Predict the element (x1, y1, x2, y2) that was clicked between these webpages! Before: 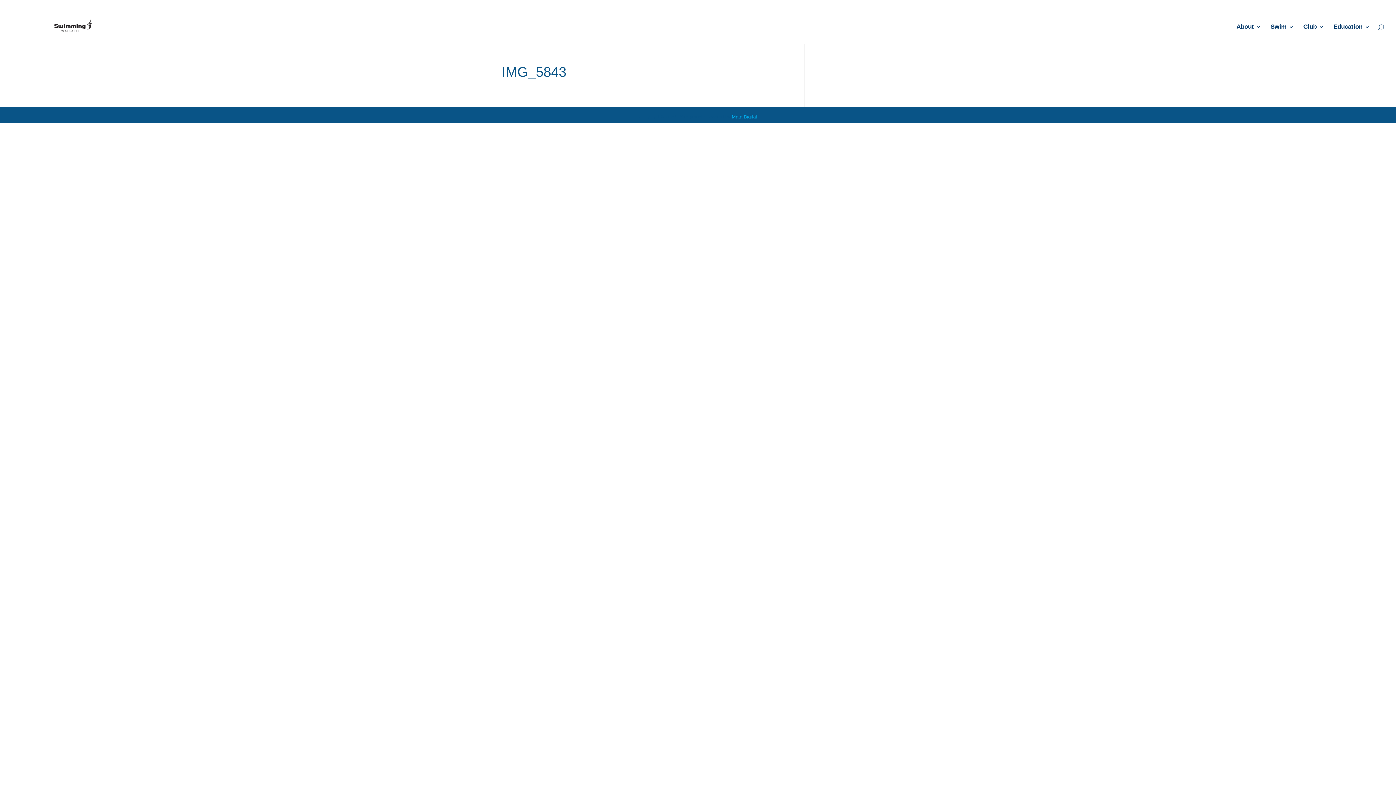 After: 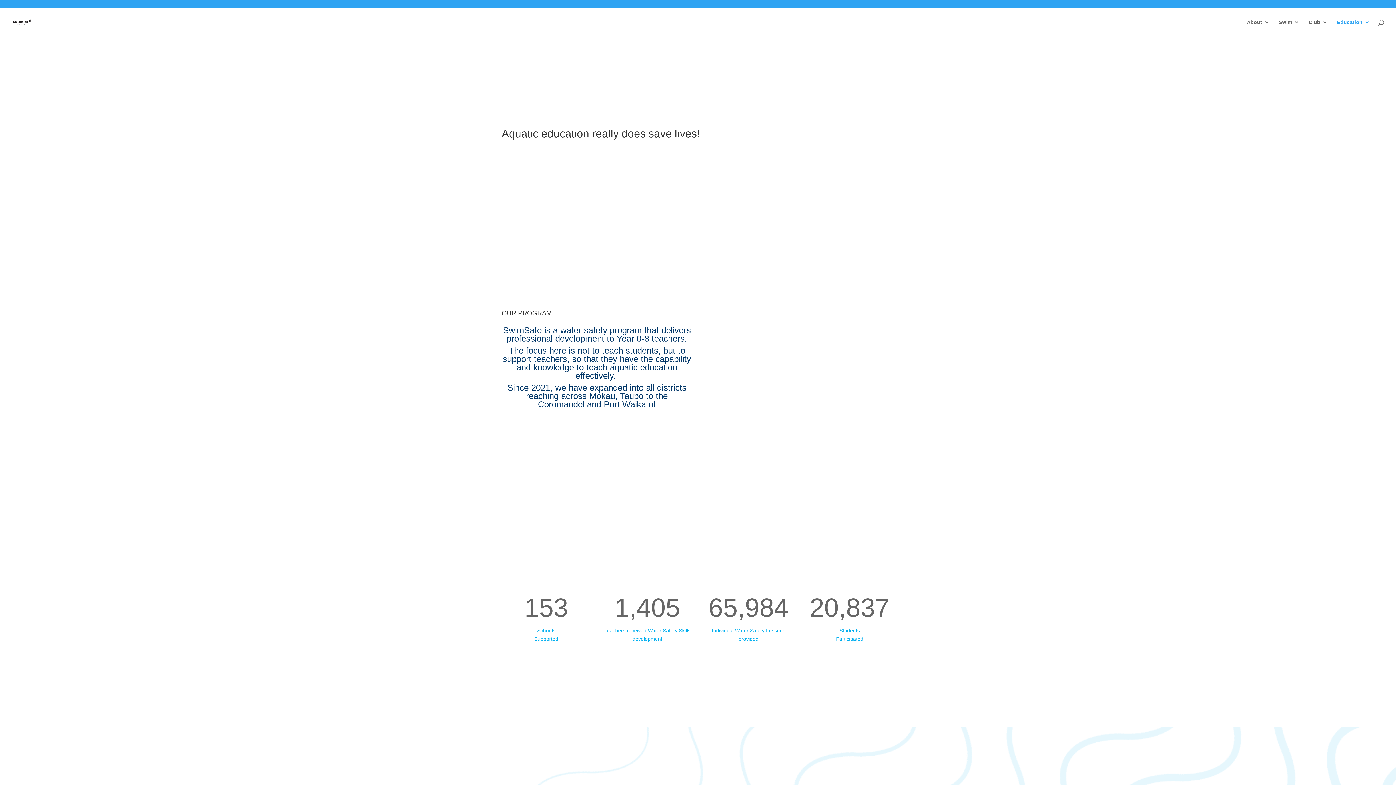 Action: bbox: (1333, 24, 1370, 43) label: Education